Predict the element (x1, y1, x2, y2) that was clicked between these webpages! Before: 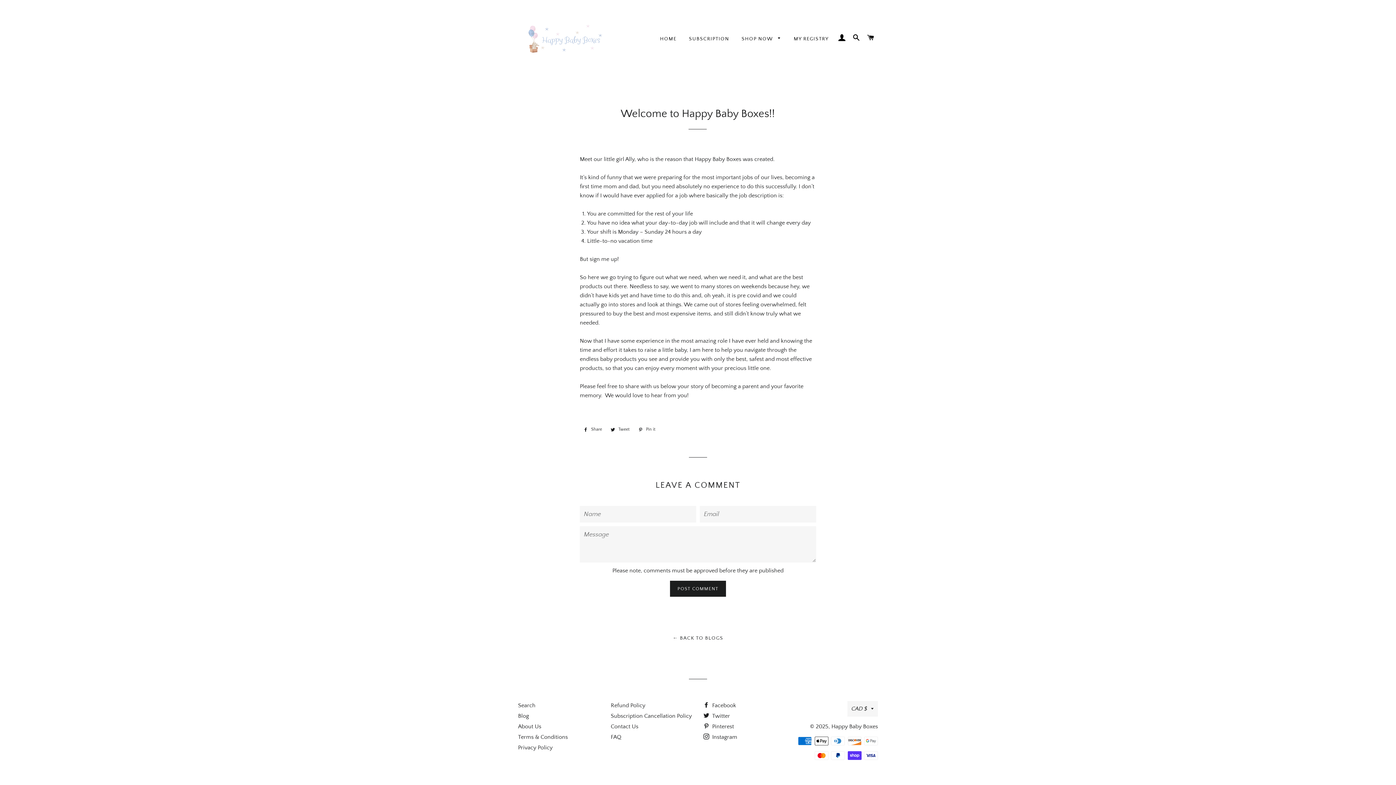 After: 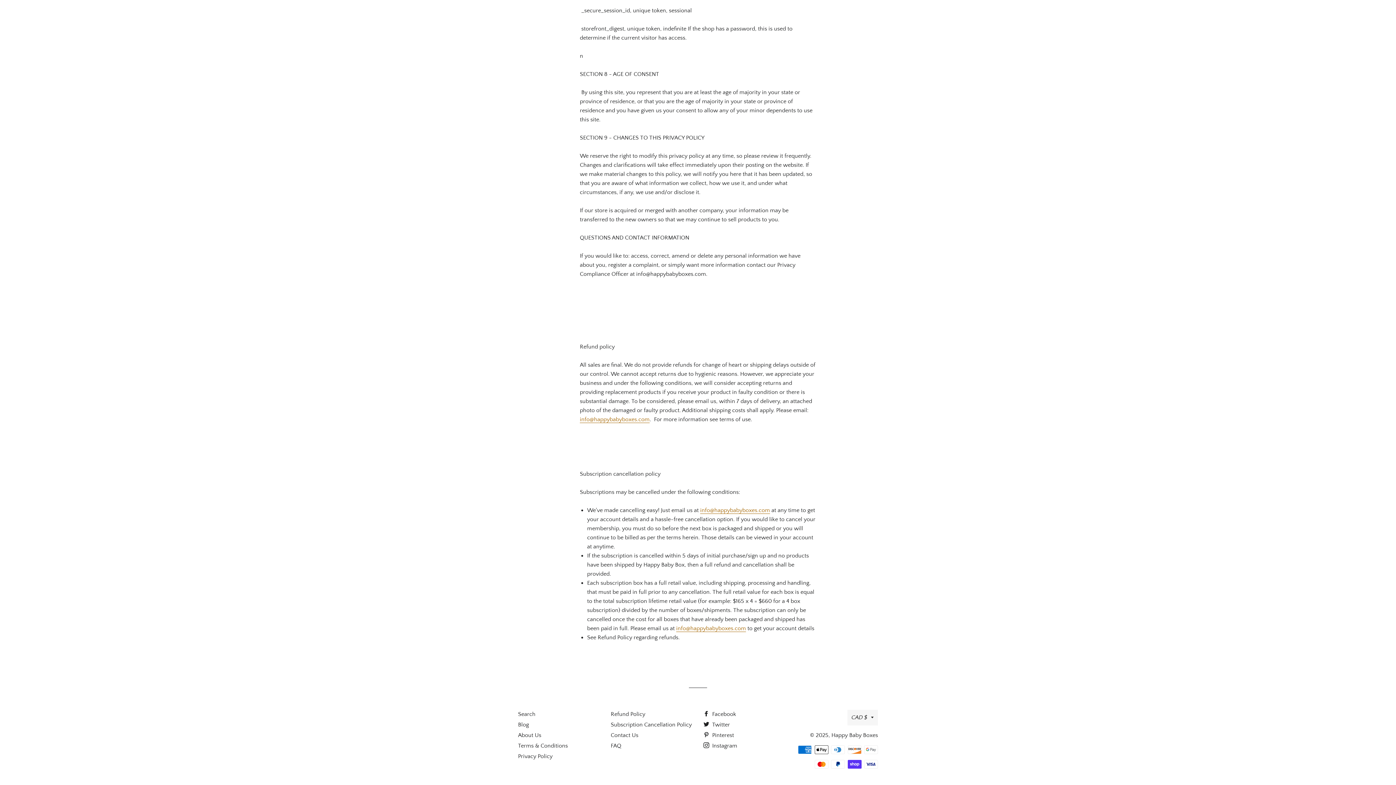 Action: bbox: (610, 702, 645, 709) label: Refund Policy